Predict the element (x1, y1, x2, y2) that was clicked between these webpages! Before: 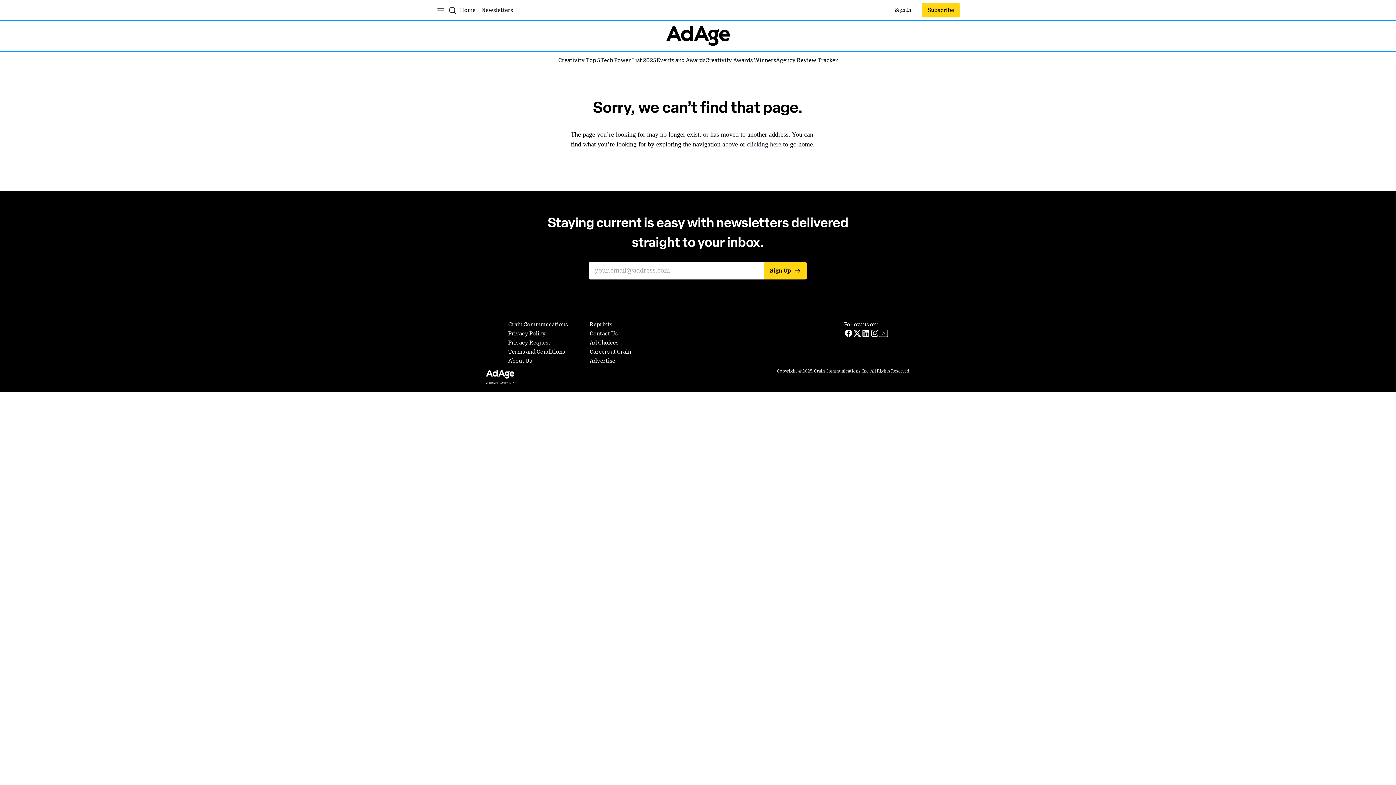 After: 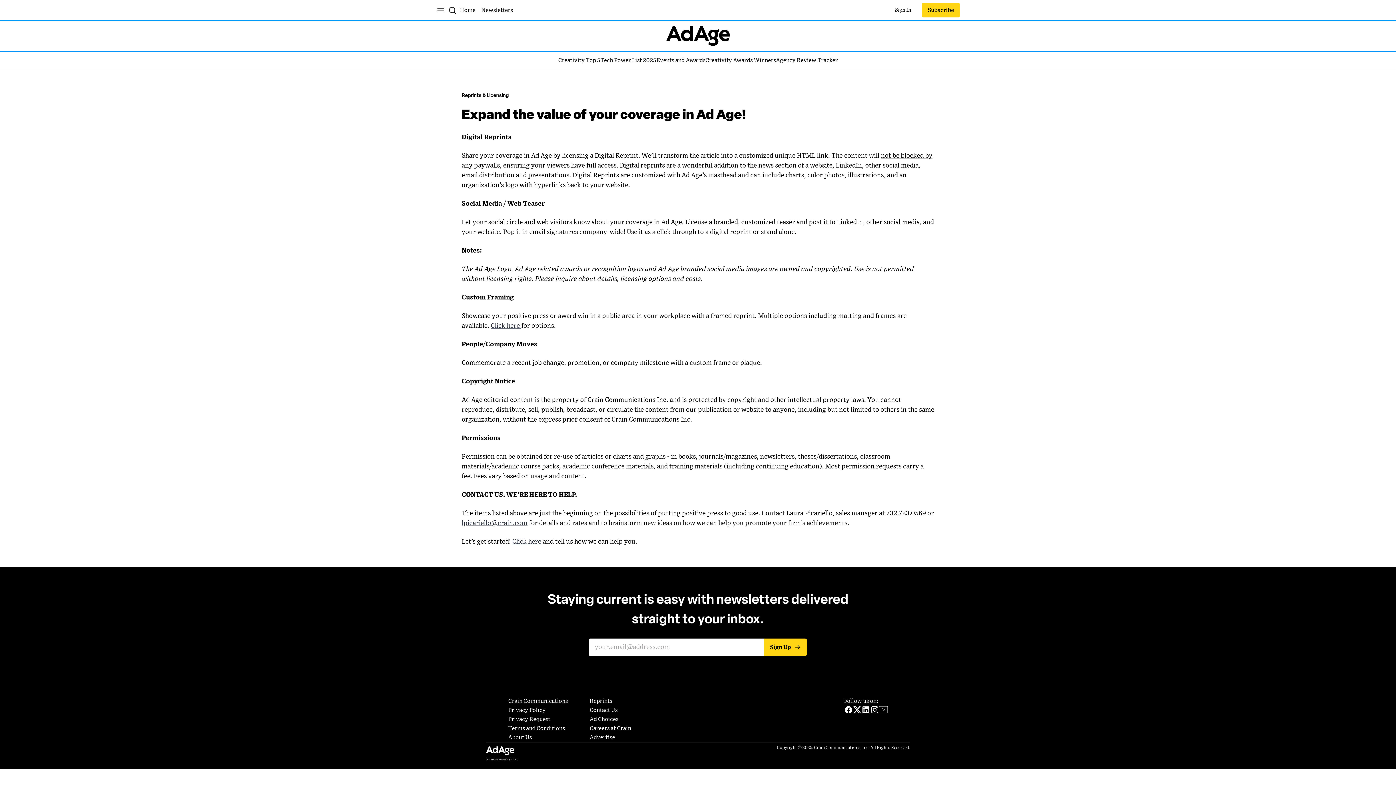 Action: label: Reprints bbox: (589, 320, 612, 329)